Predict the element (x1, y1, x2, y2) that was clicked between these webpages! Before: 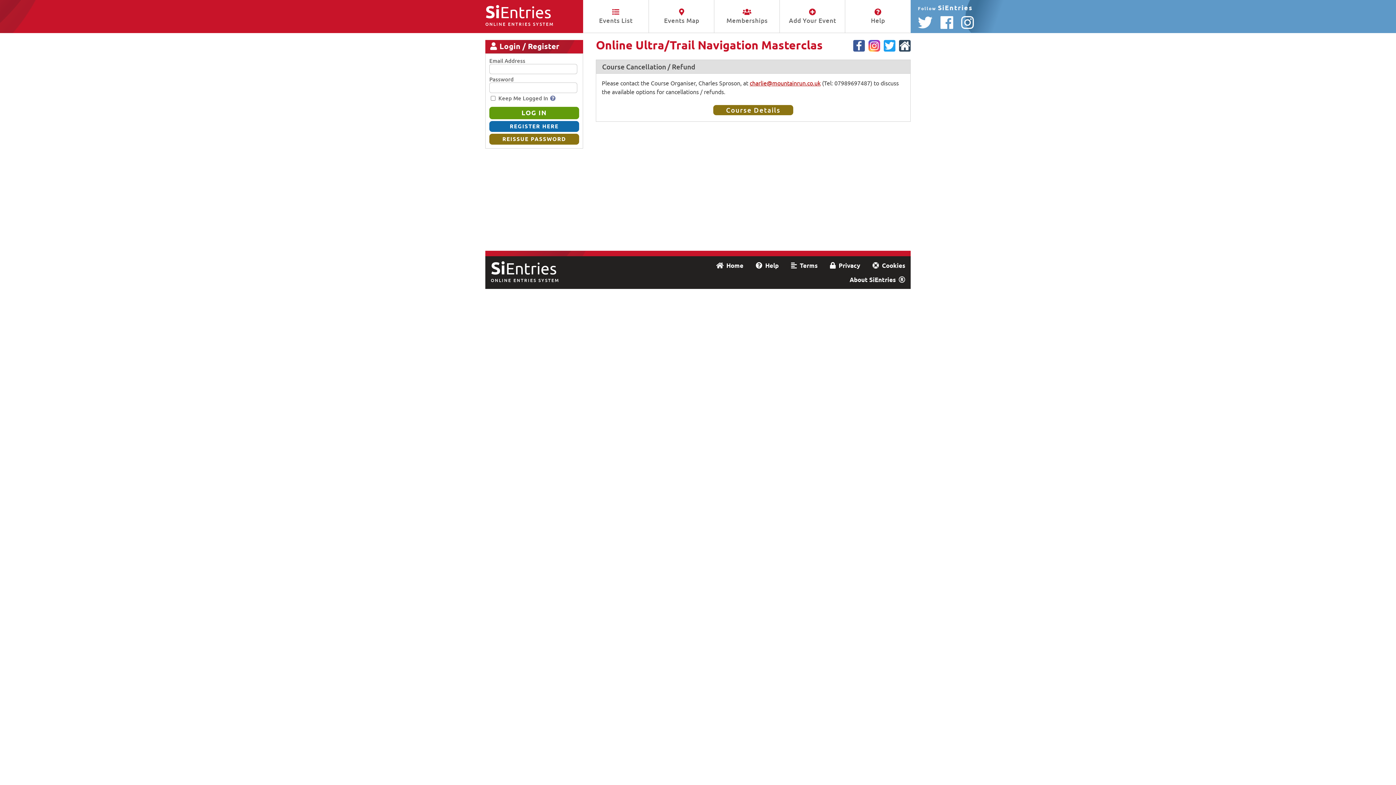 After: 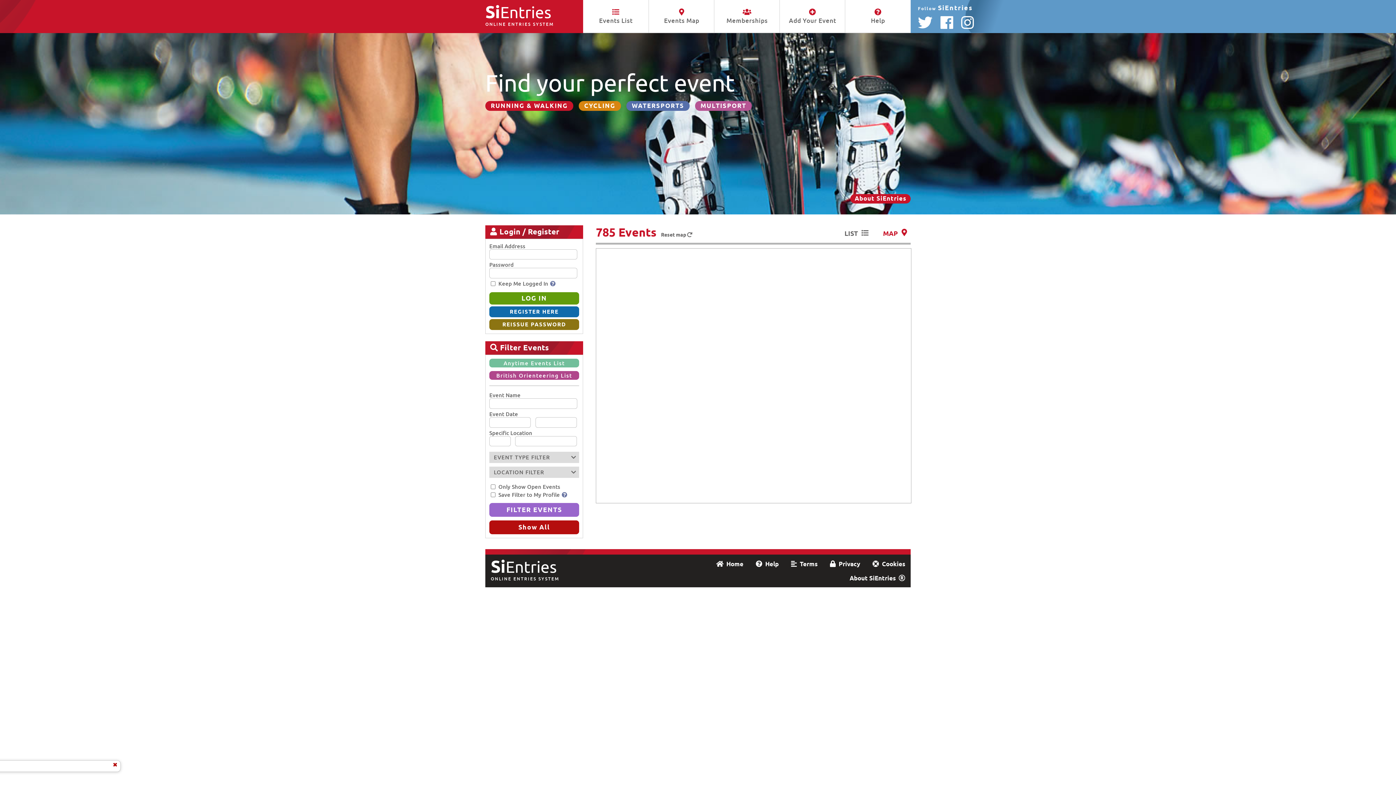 Action: bbox: (649, 0, 714, 32) label: Events Map